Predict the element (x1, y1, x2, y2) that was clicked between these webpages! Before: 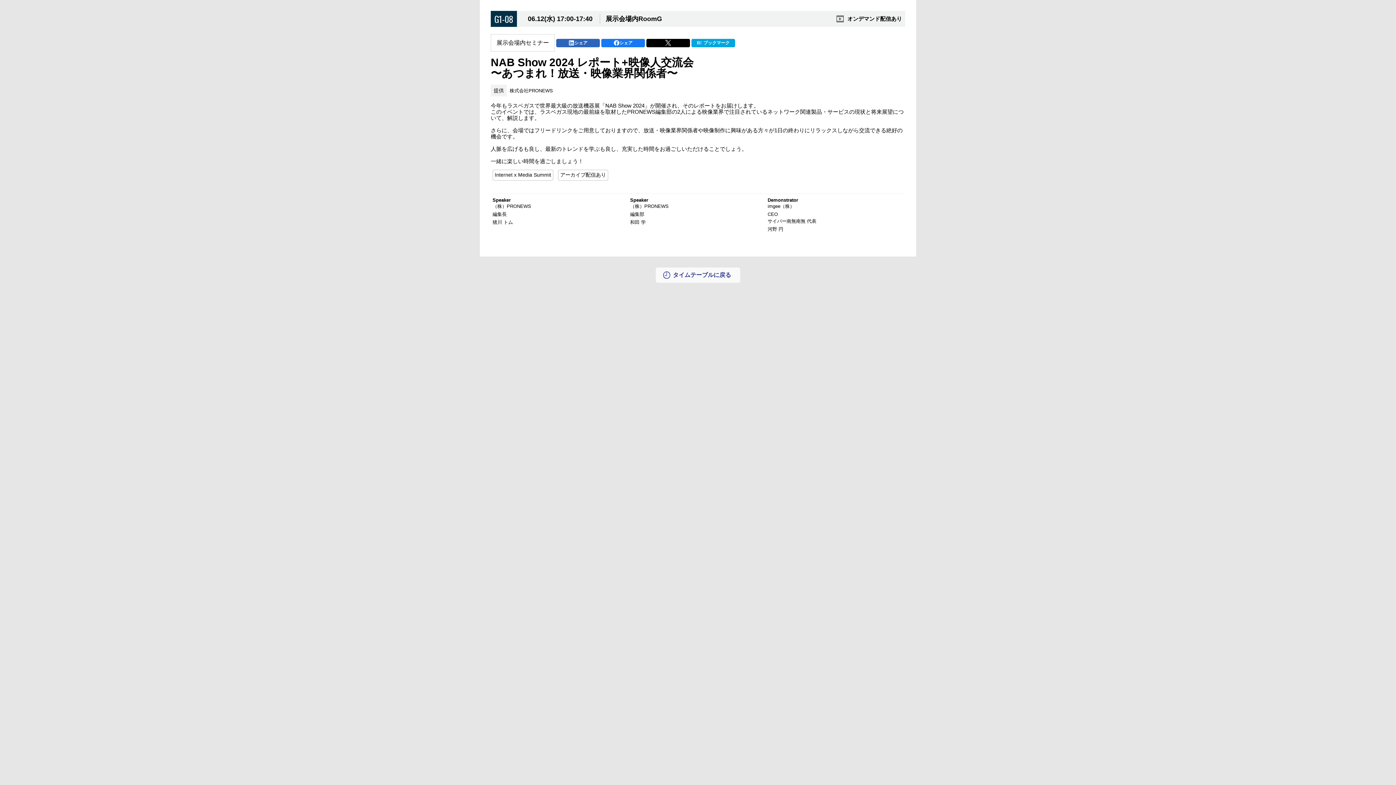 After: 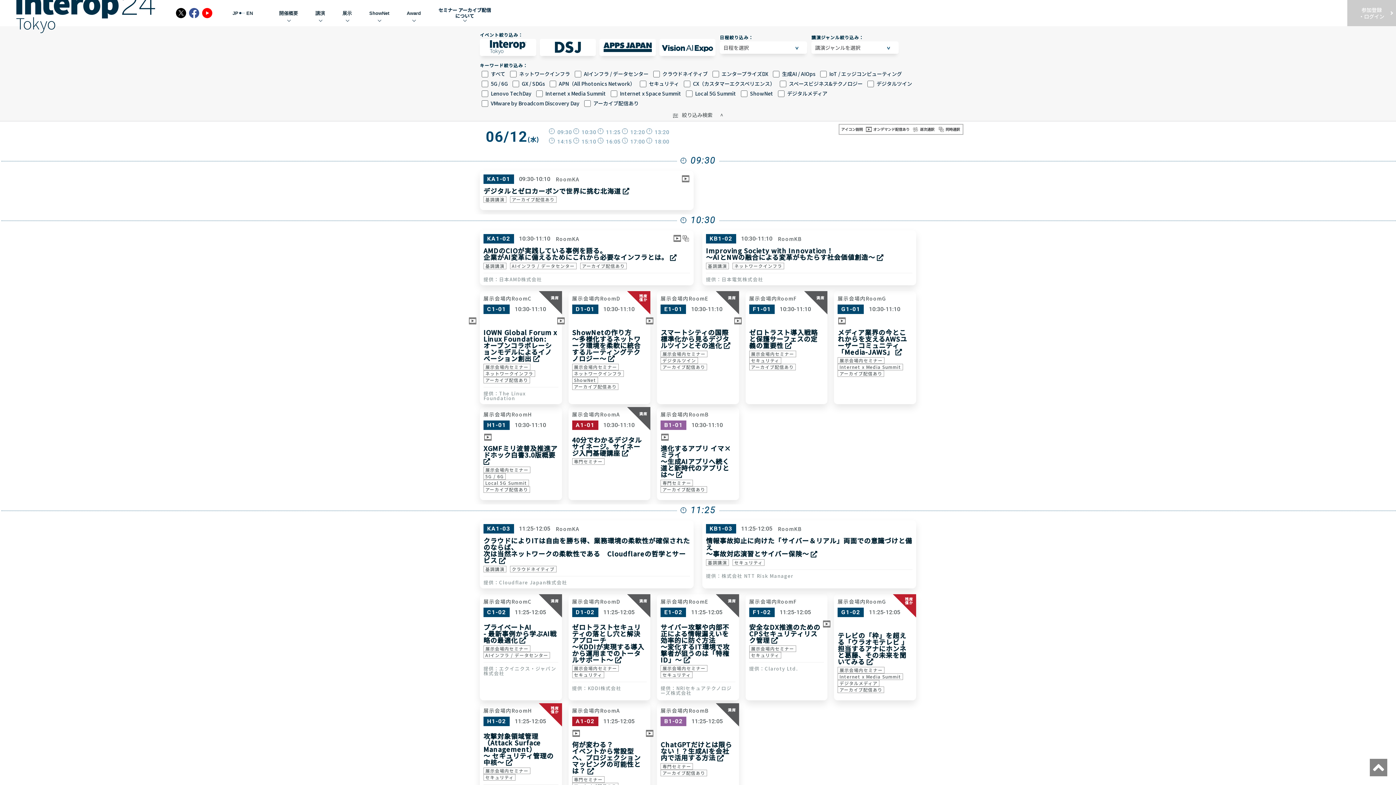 Action: bbox: (656, 267, 740, 288) label: タイムテーブルに戻る